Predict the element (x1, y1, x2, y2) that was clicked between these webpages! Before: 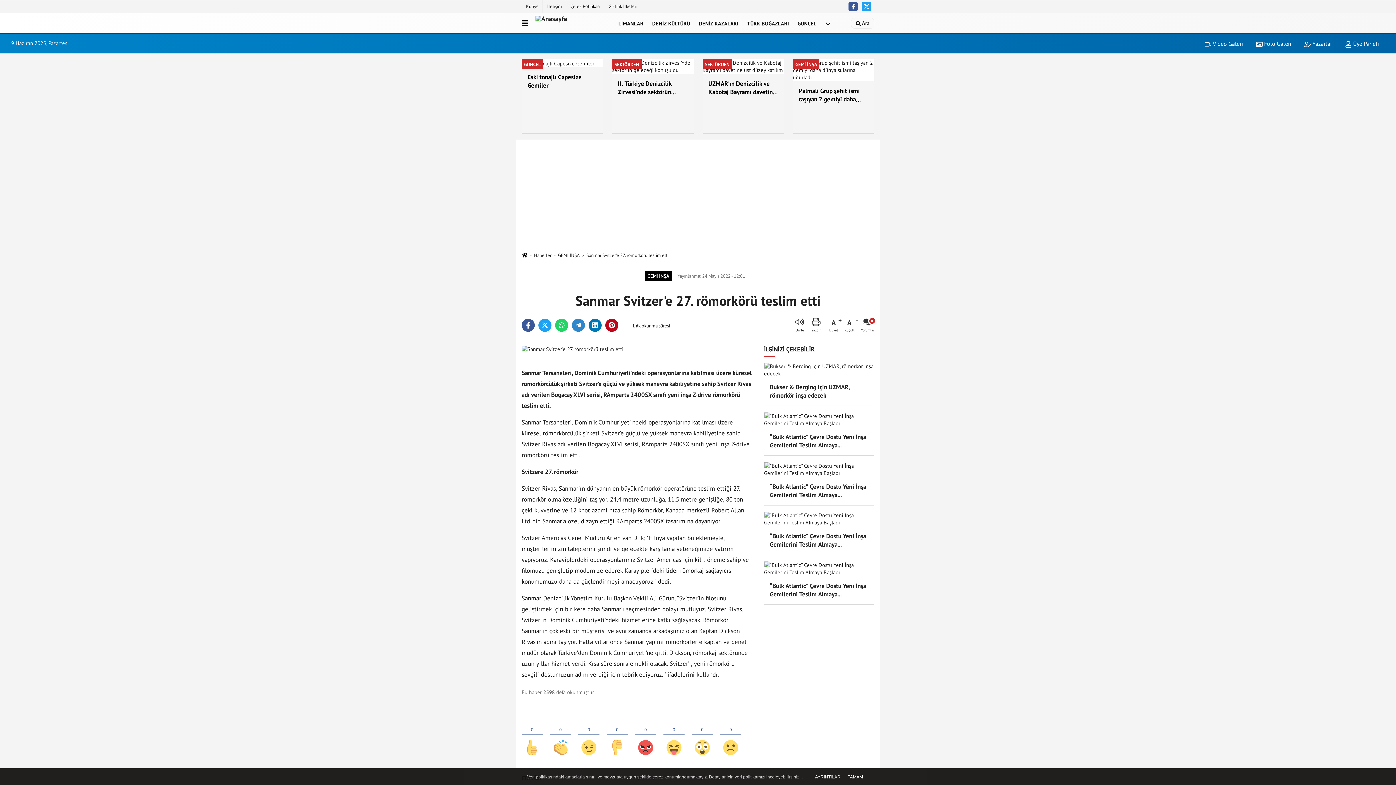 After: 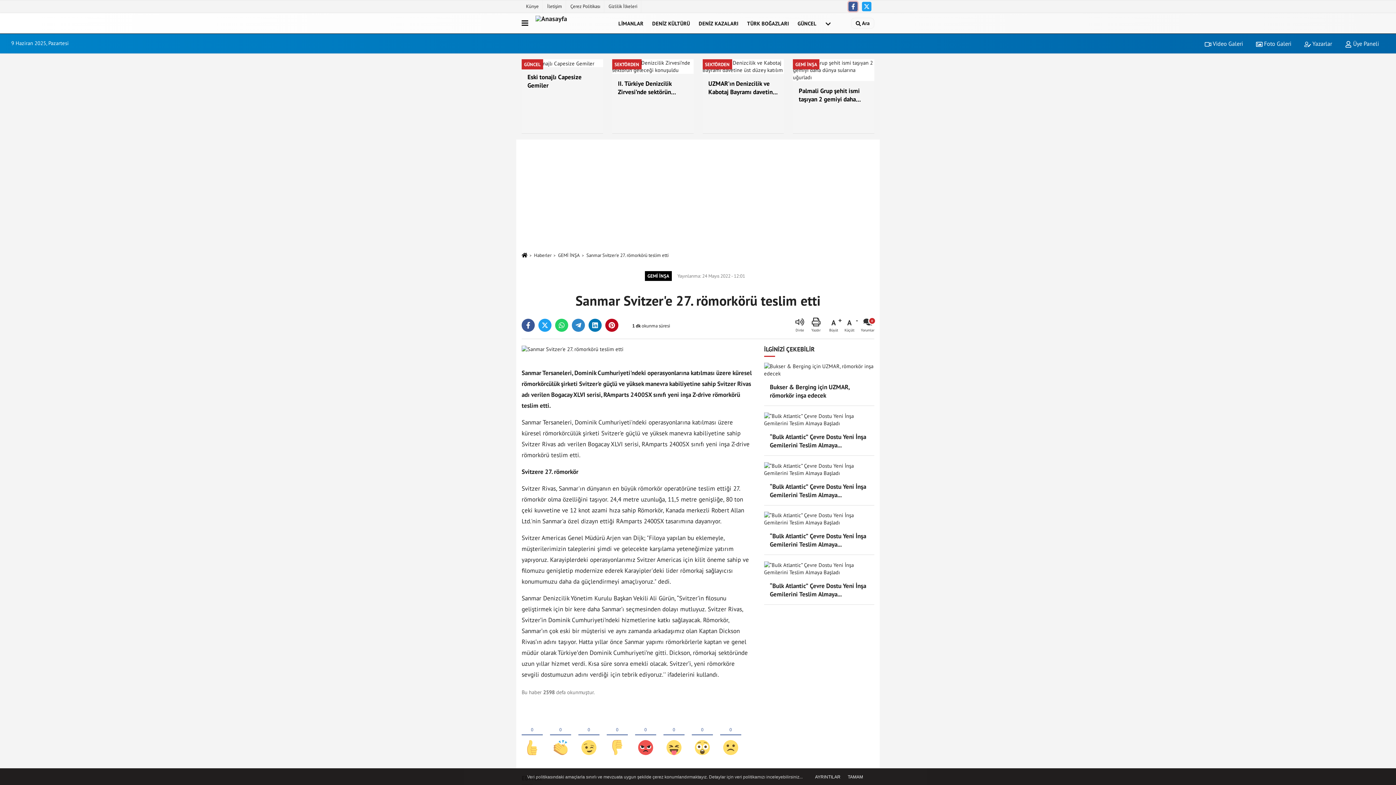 Action: bbox: (848, 1, 857, 11)